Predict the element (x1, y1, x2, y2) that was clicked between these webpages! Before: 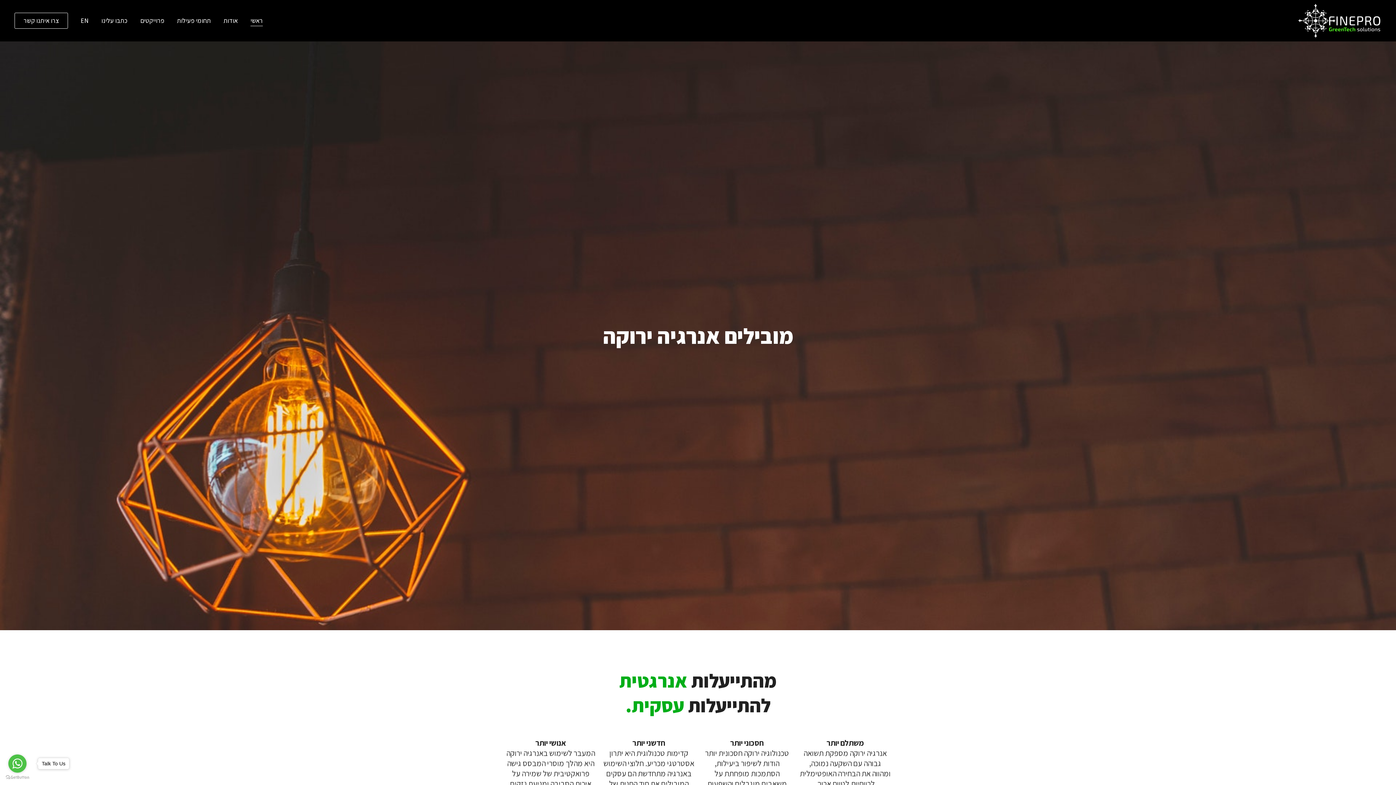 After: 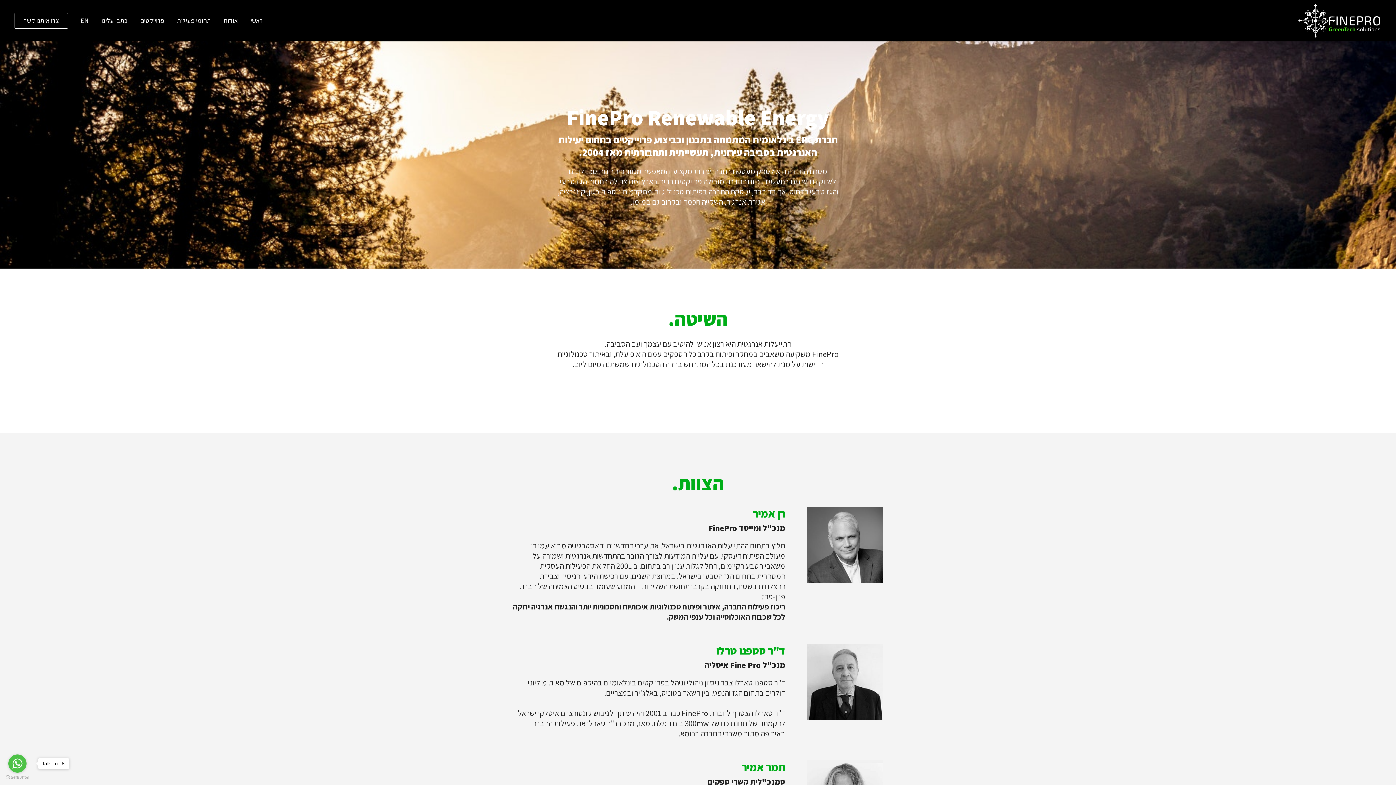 Action: bbox: (223, 15, 237, 26) label: אודות